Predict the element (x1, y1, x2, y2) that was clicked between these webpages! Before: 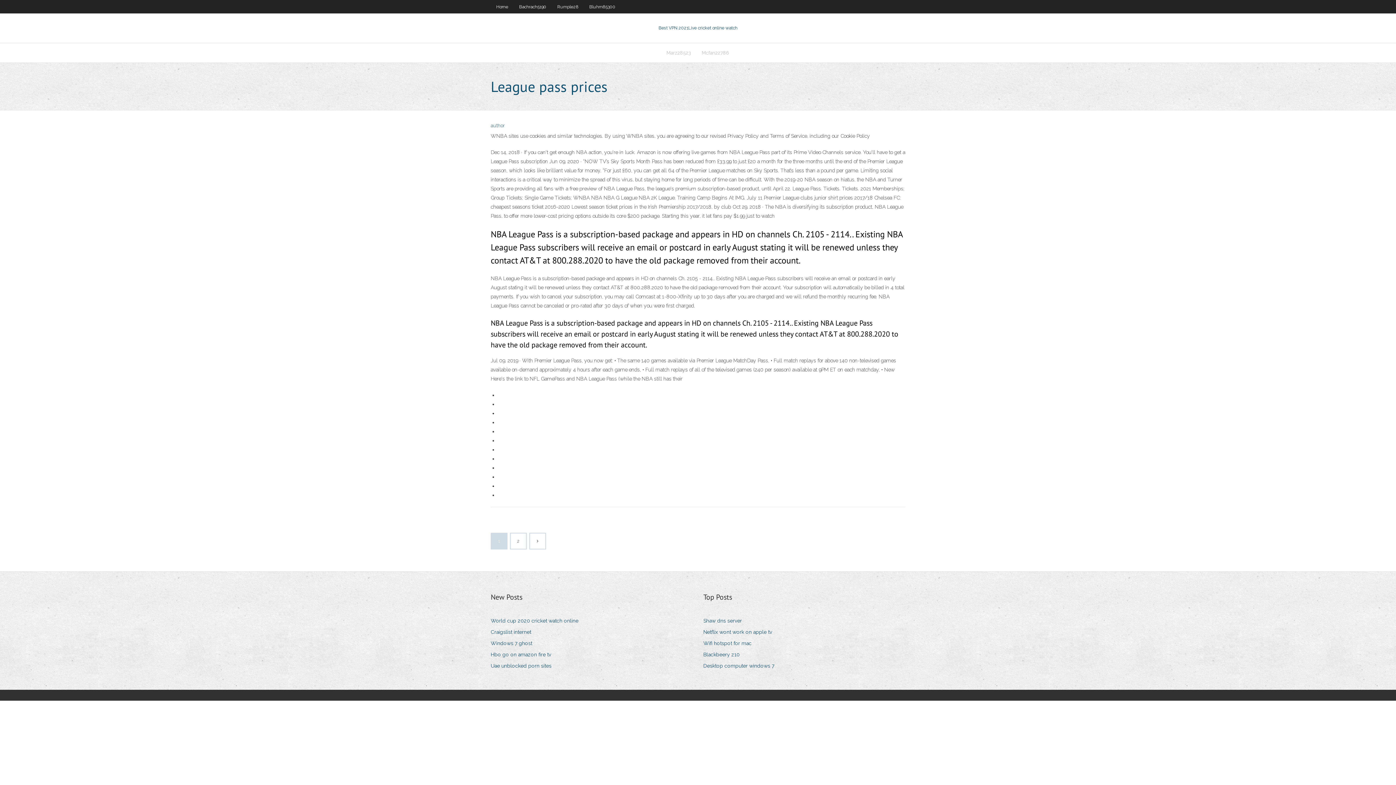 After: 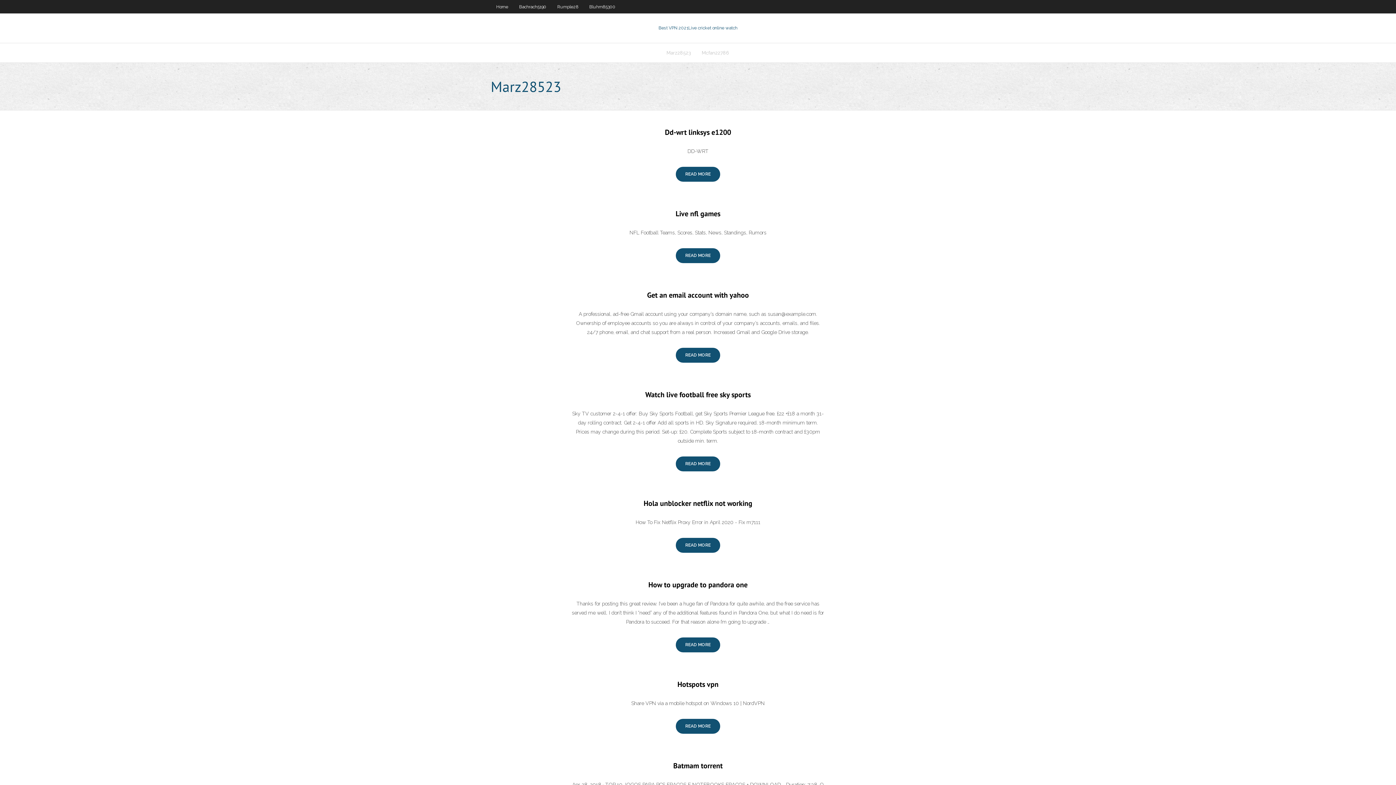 Action: bbox: (661, 43, 696, 62) label: Marz28523